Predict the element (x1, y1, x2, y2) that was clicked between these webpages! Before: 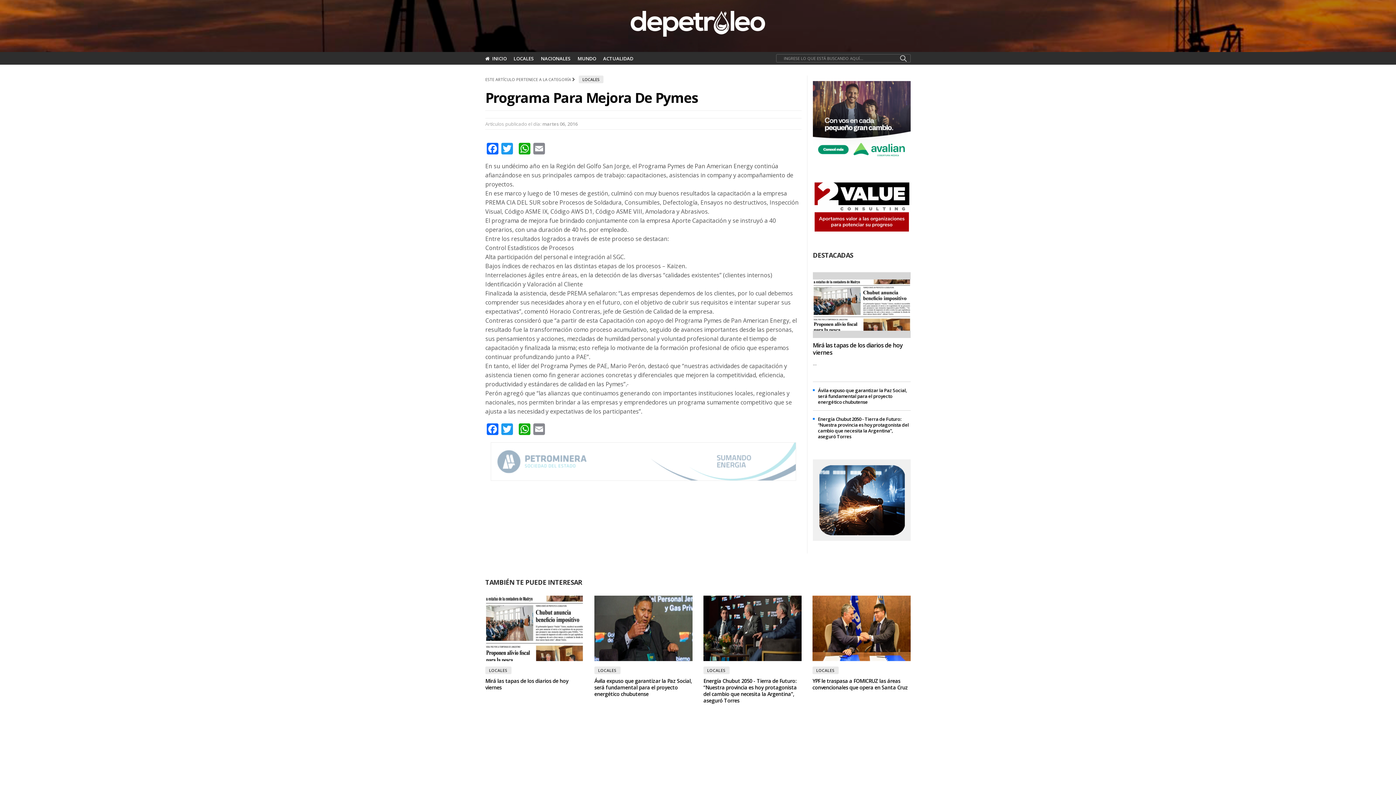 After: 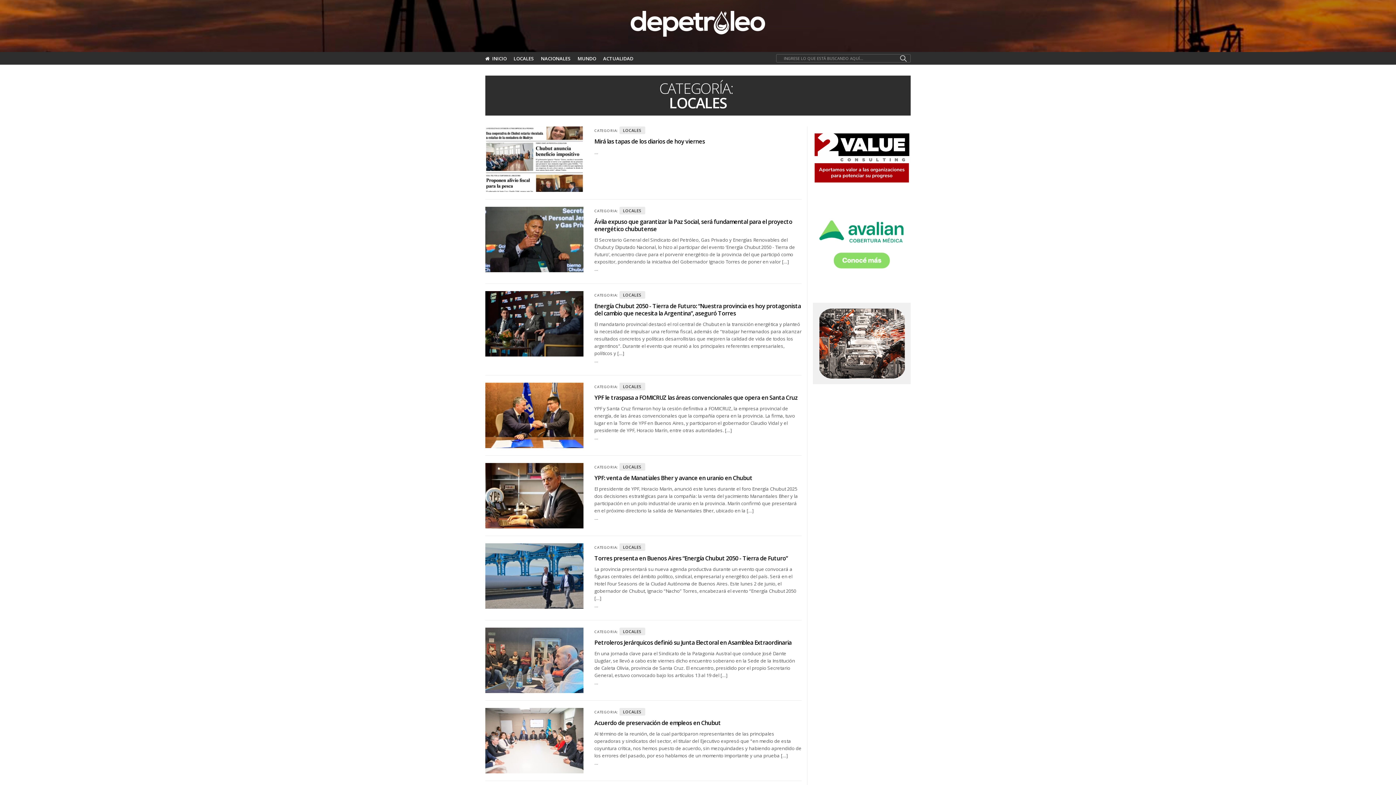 Action: label: LOCALES bbox: (513, 55, 534, 61)